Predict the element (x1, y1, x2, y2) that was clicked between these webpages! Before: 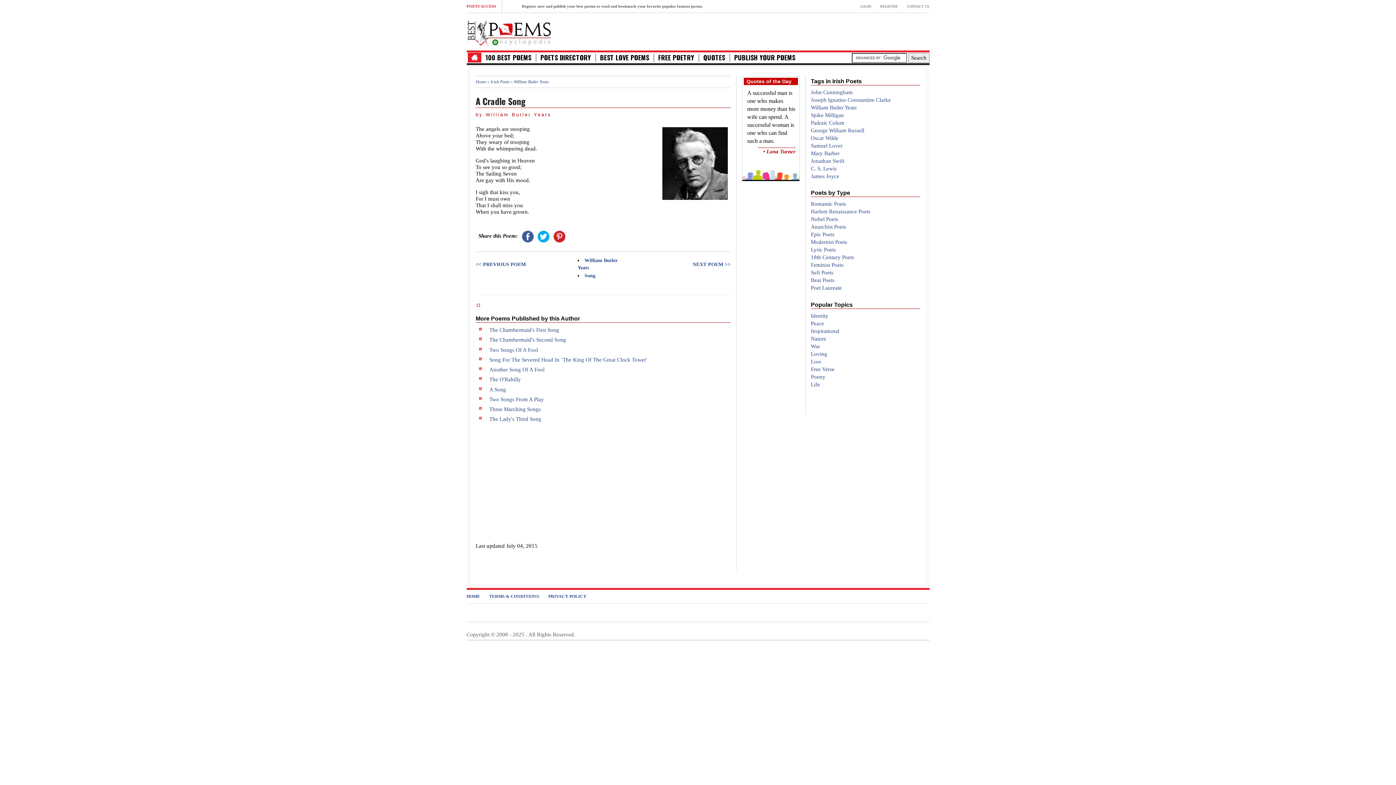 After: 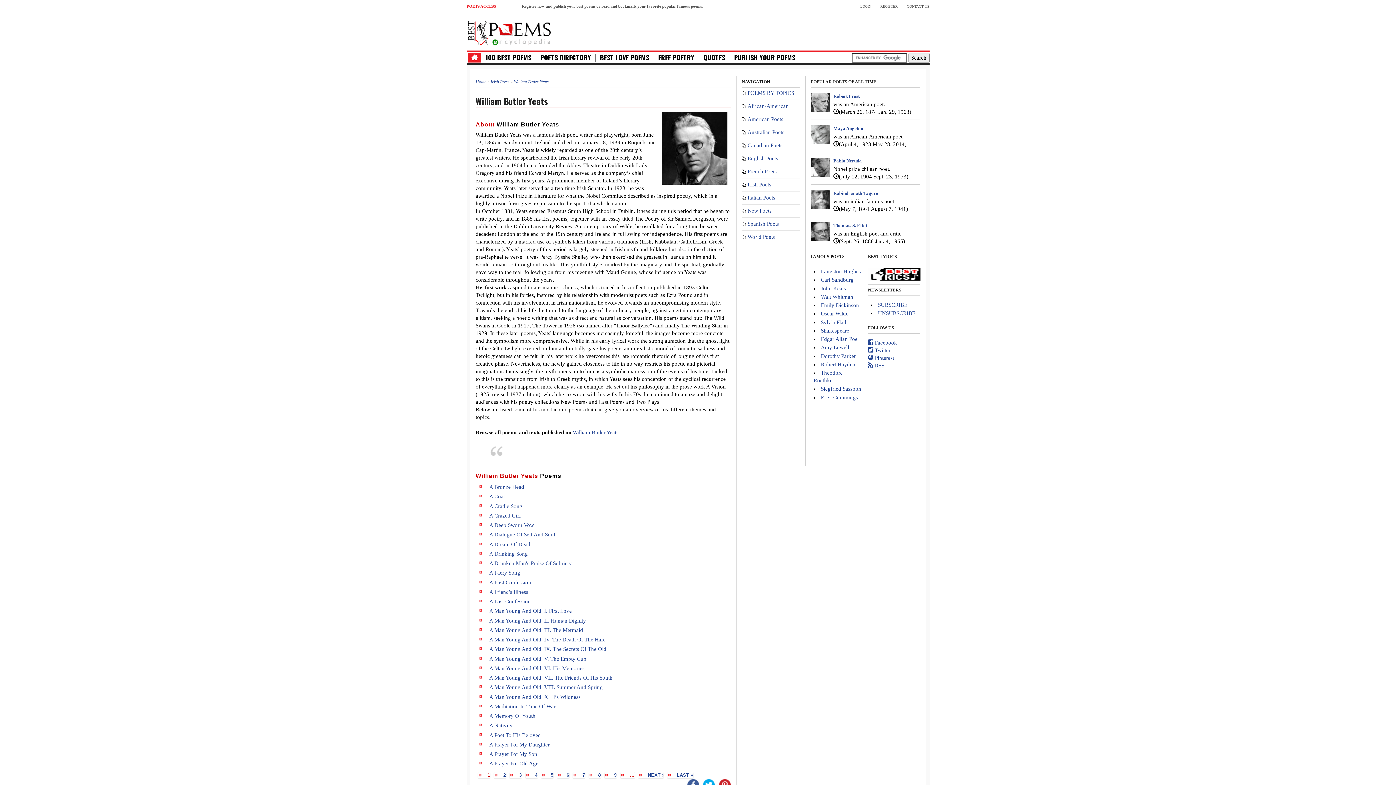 Action: bbox: (662, 160, 727, 165)